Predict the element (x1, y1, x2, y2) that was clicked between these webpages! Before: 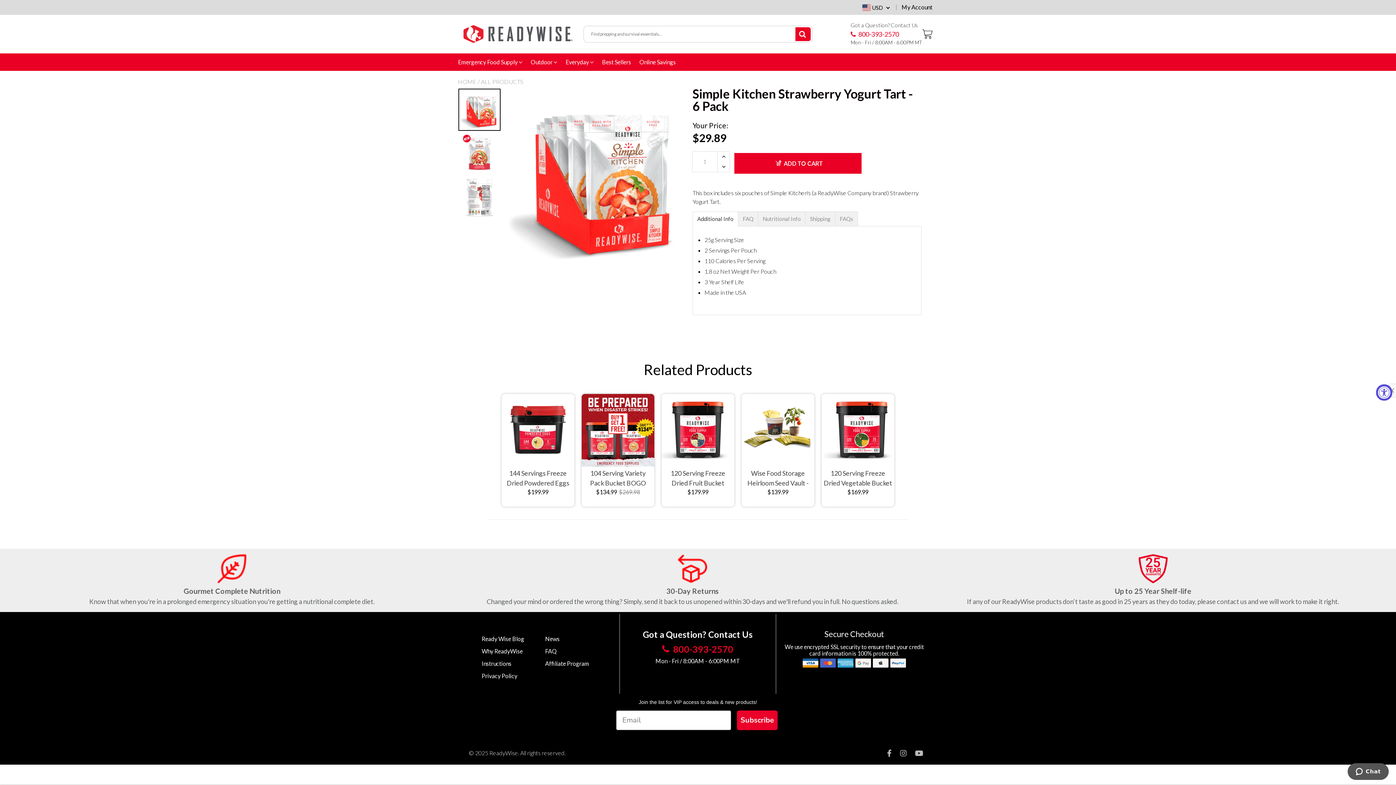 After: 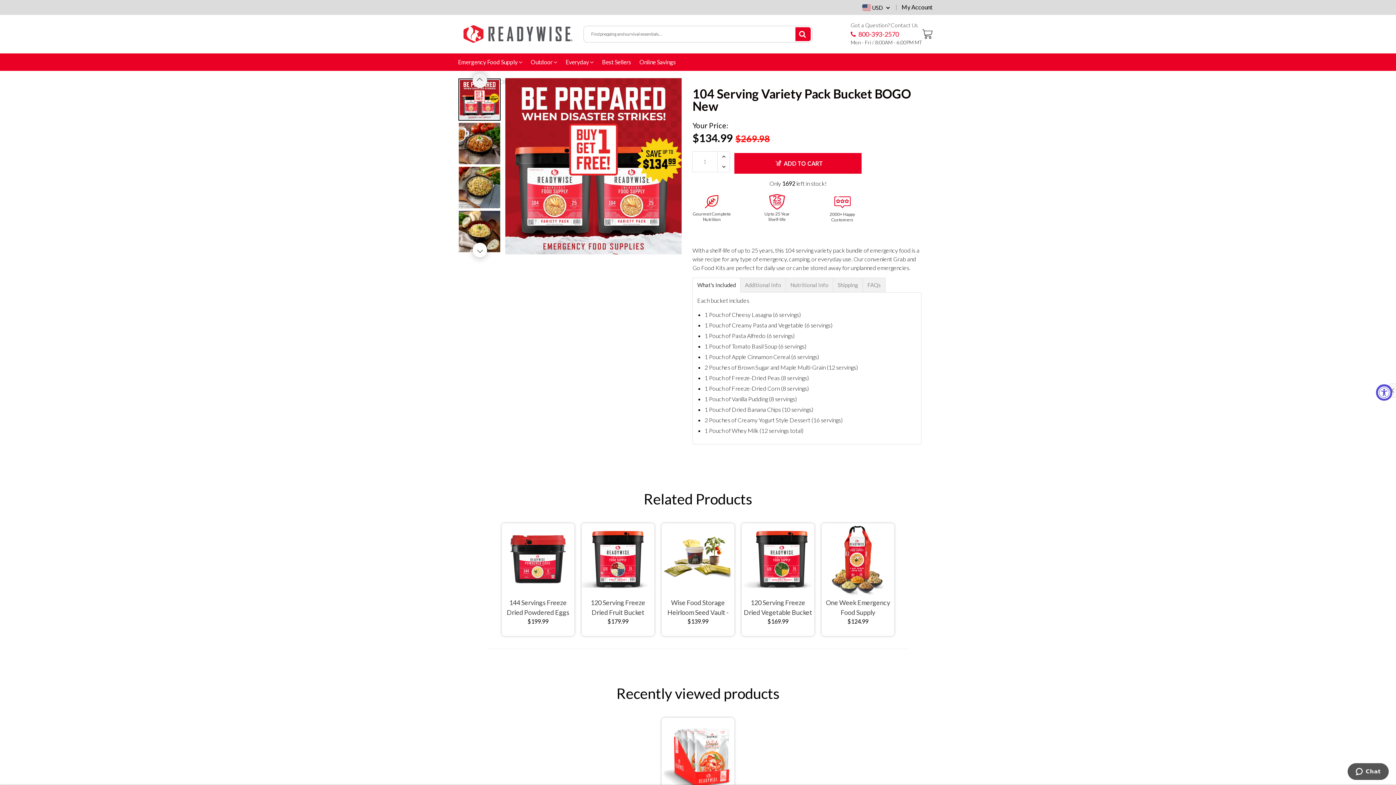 Action: label: 104 Serving Variety Pack Bucket BOGO New bbox: (583, 468, 652, 488)